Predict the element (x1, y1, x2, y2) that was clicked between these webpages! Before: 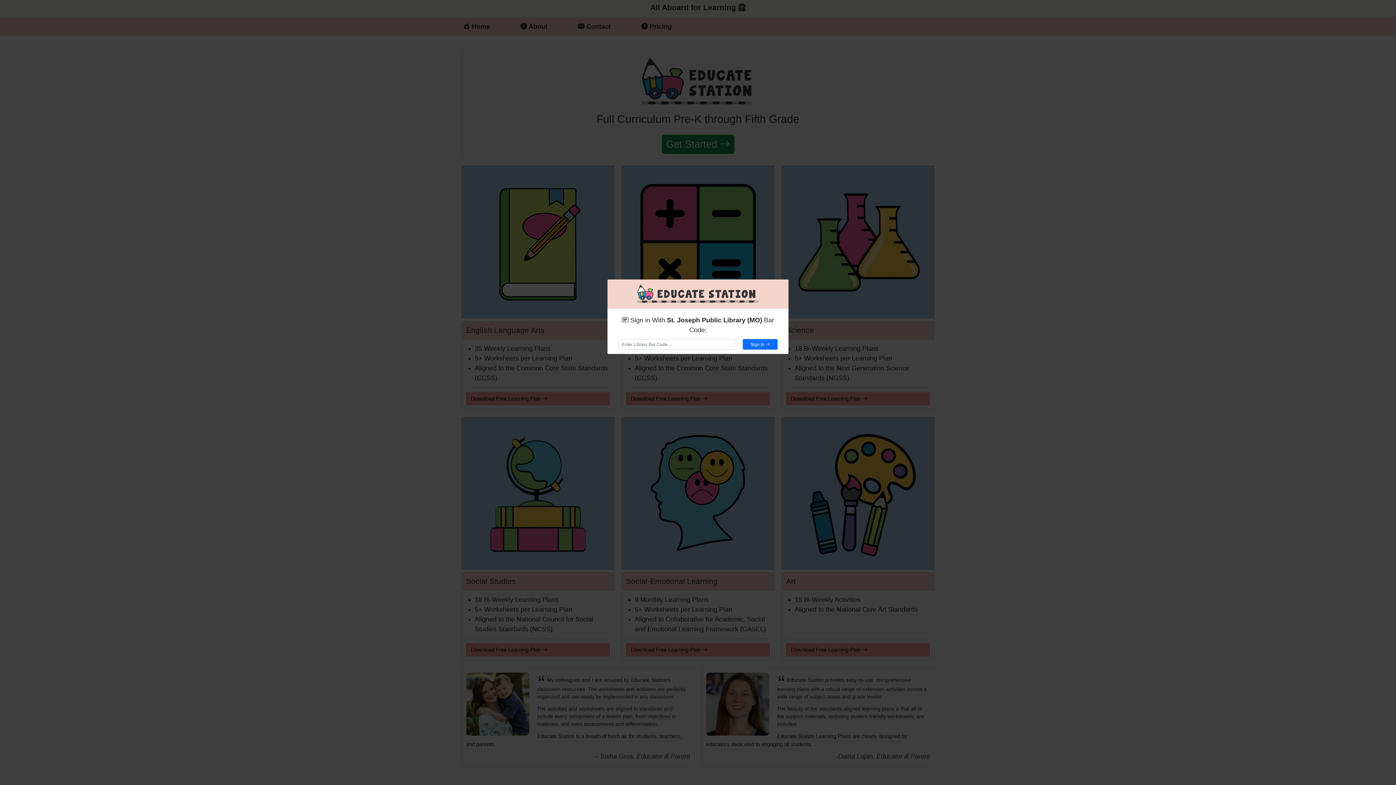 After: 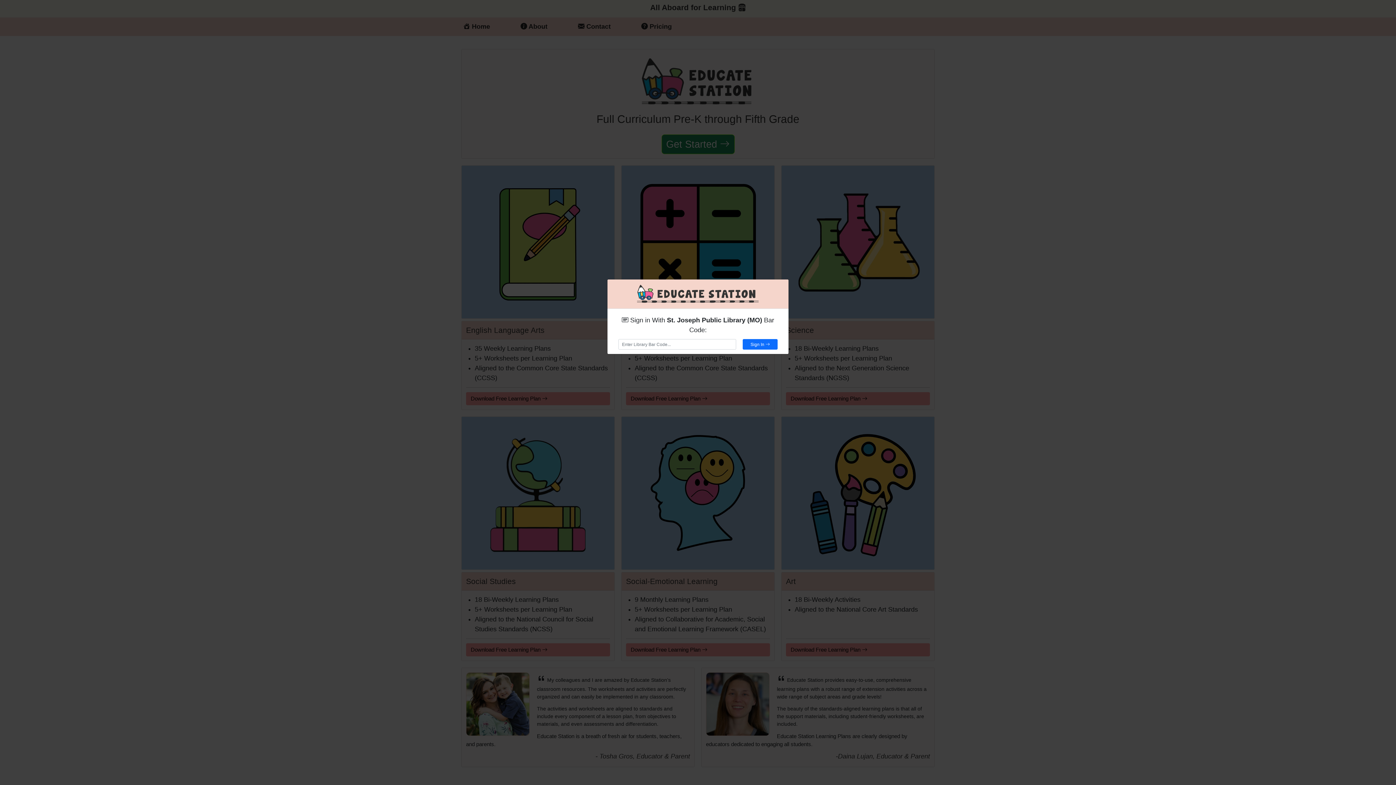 Action: label: Sign In  bbox: (742, 339, 777, 349)